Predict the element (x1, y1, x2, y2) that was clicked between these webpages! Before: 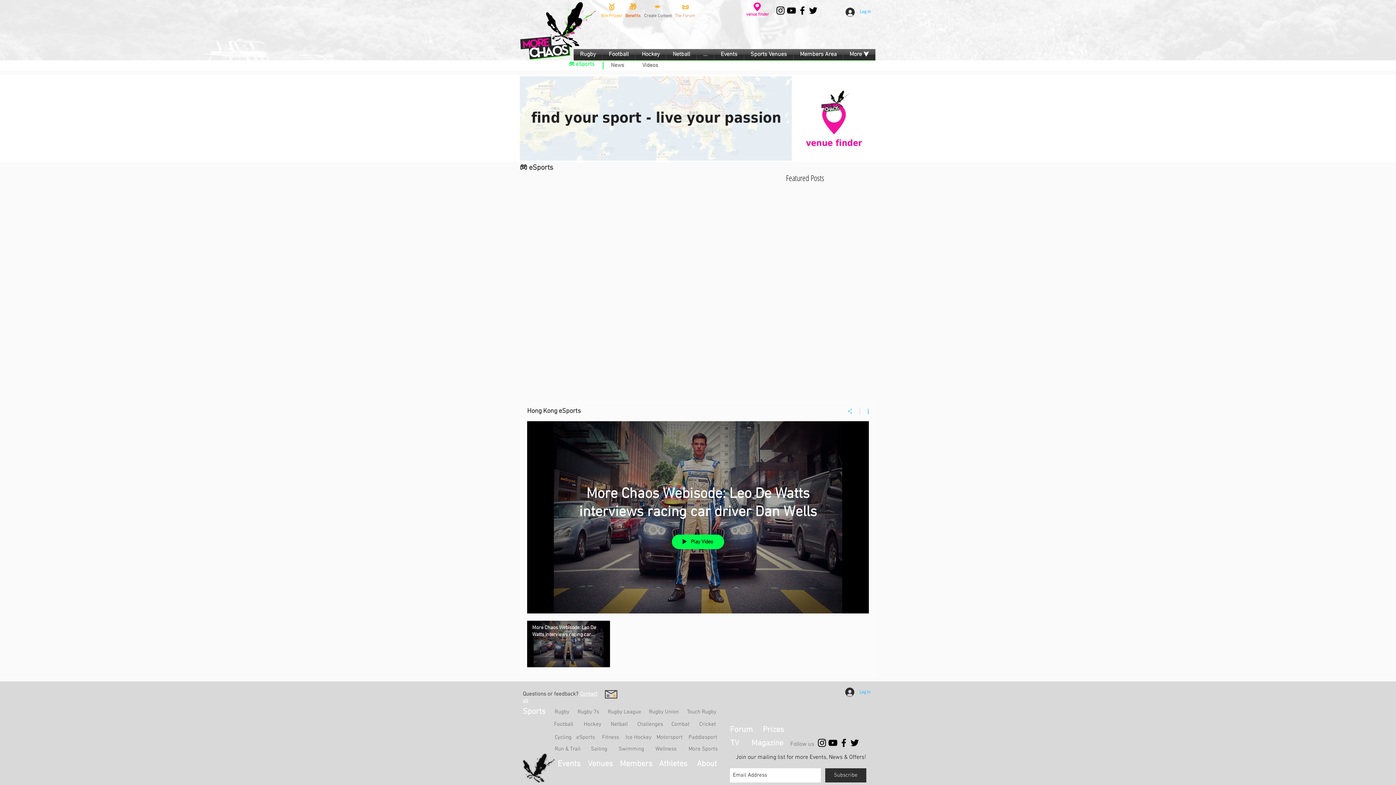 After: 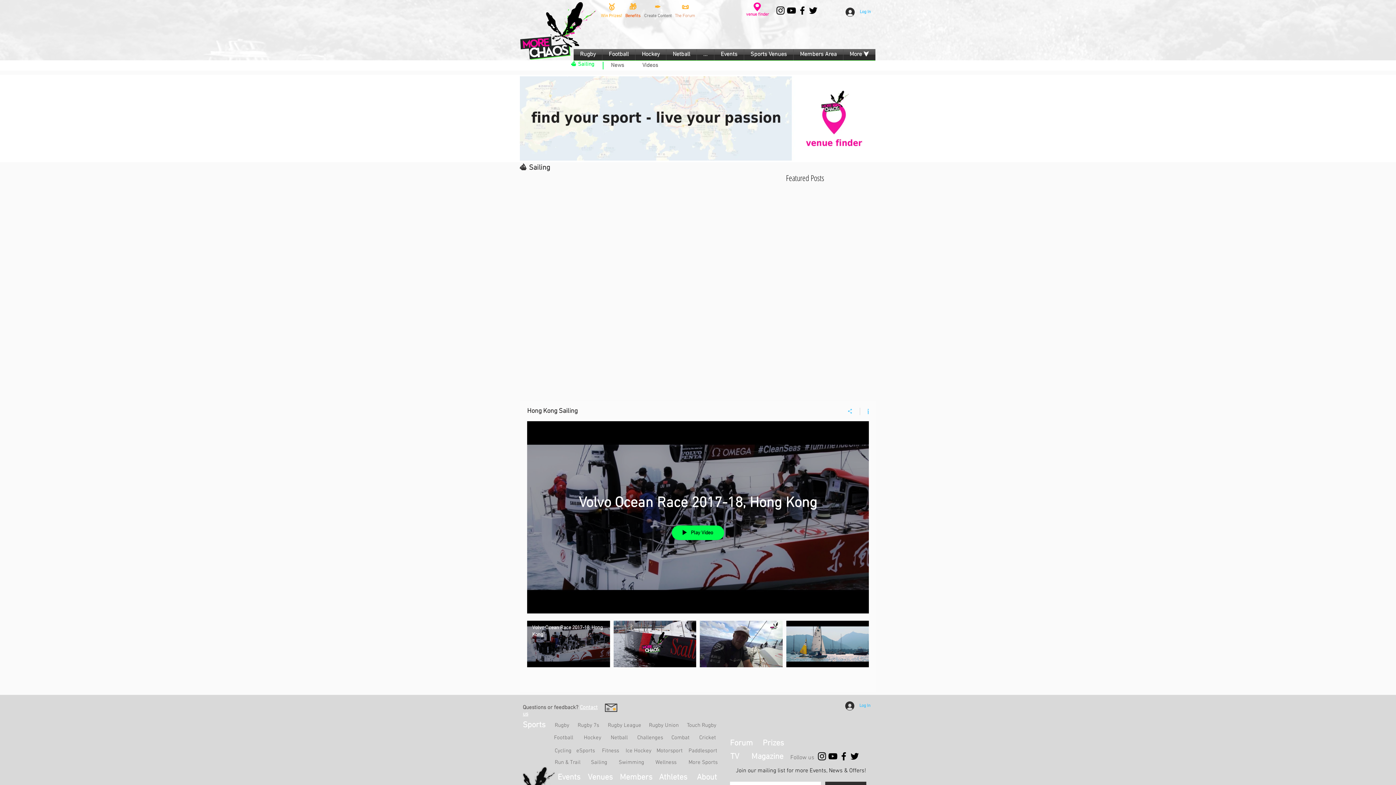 Action: label: Sailing bbox: (589, 745, 608, 753)